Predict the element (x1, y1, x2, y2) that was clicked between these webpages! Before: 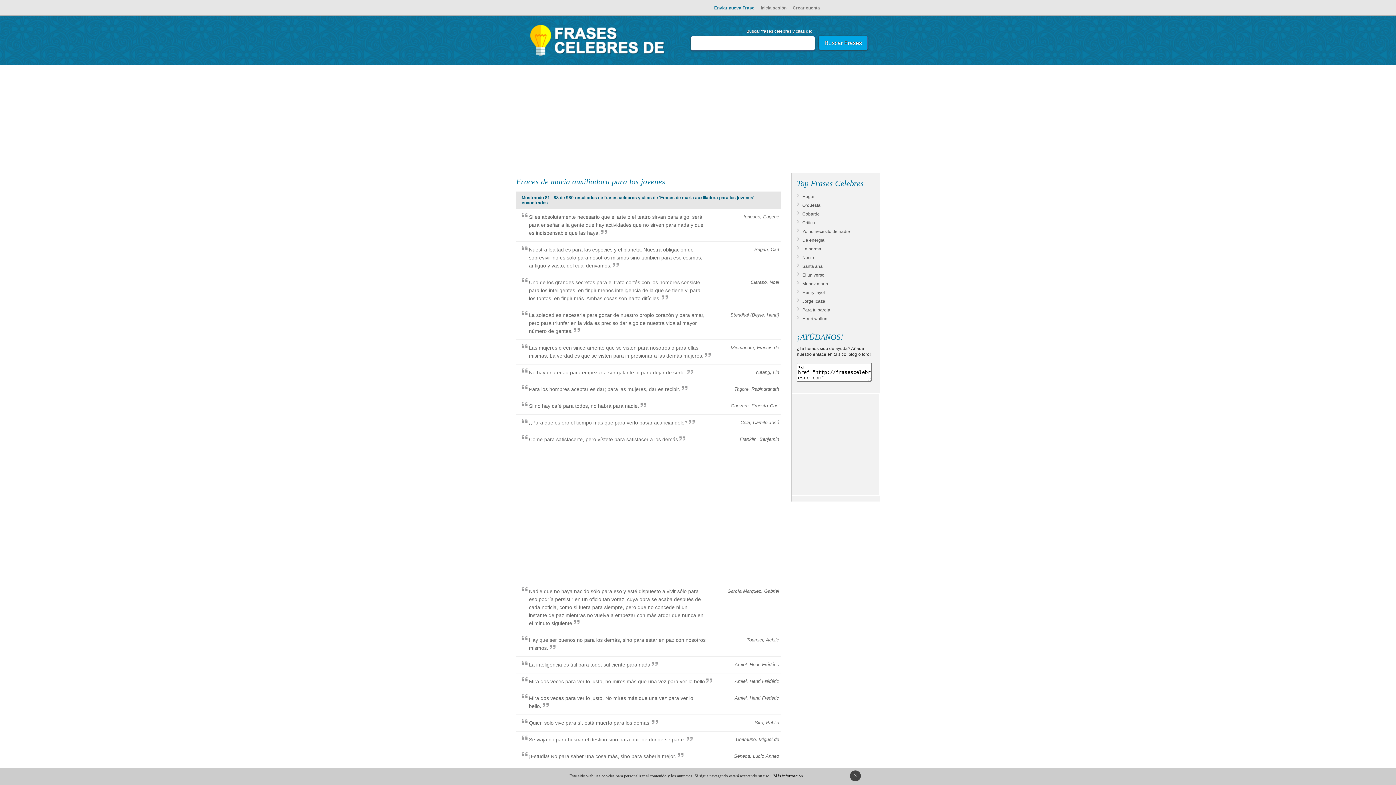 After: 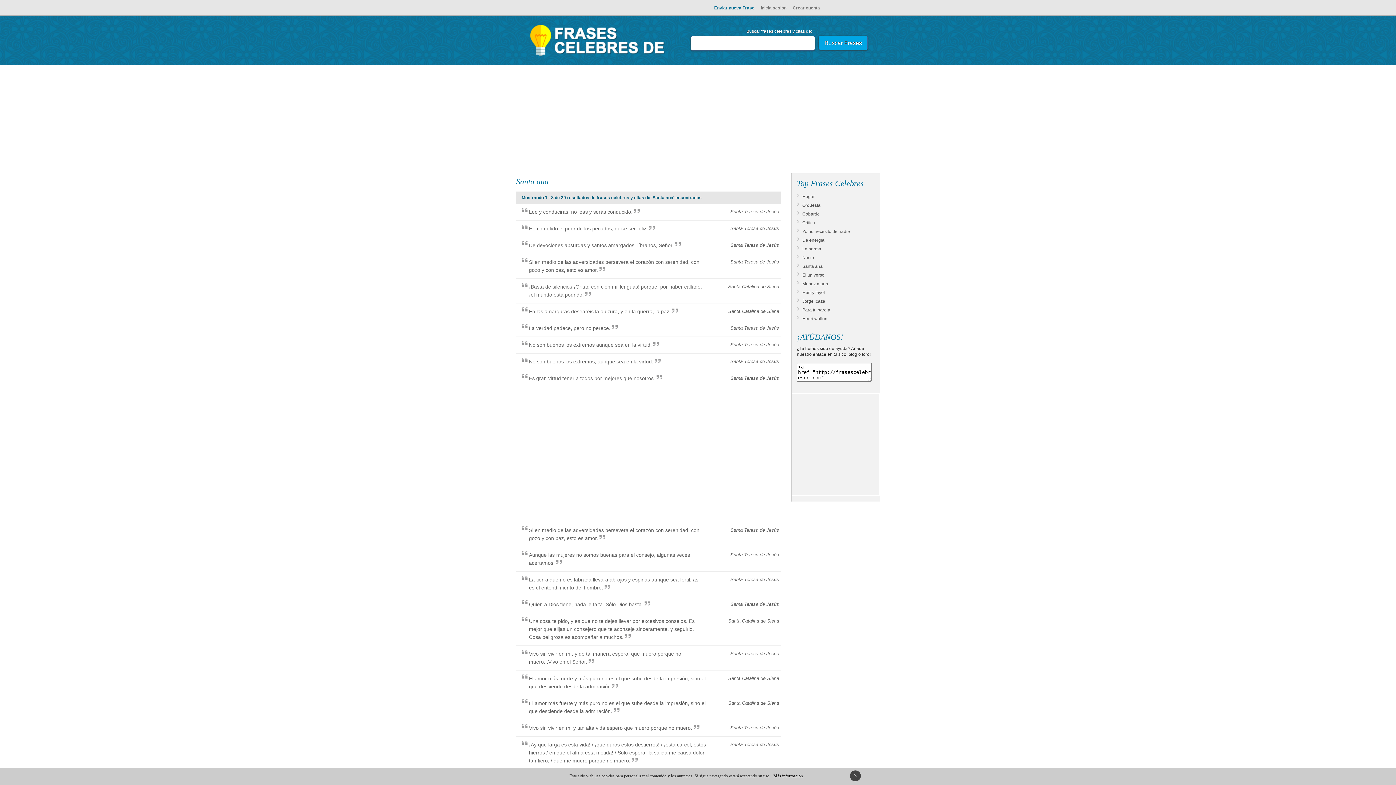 Action: bbox: (797, 261, 876, 270) label: Santa ana